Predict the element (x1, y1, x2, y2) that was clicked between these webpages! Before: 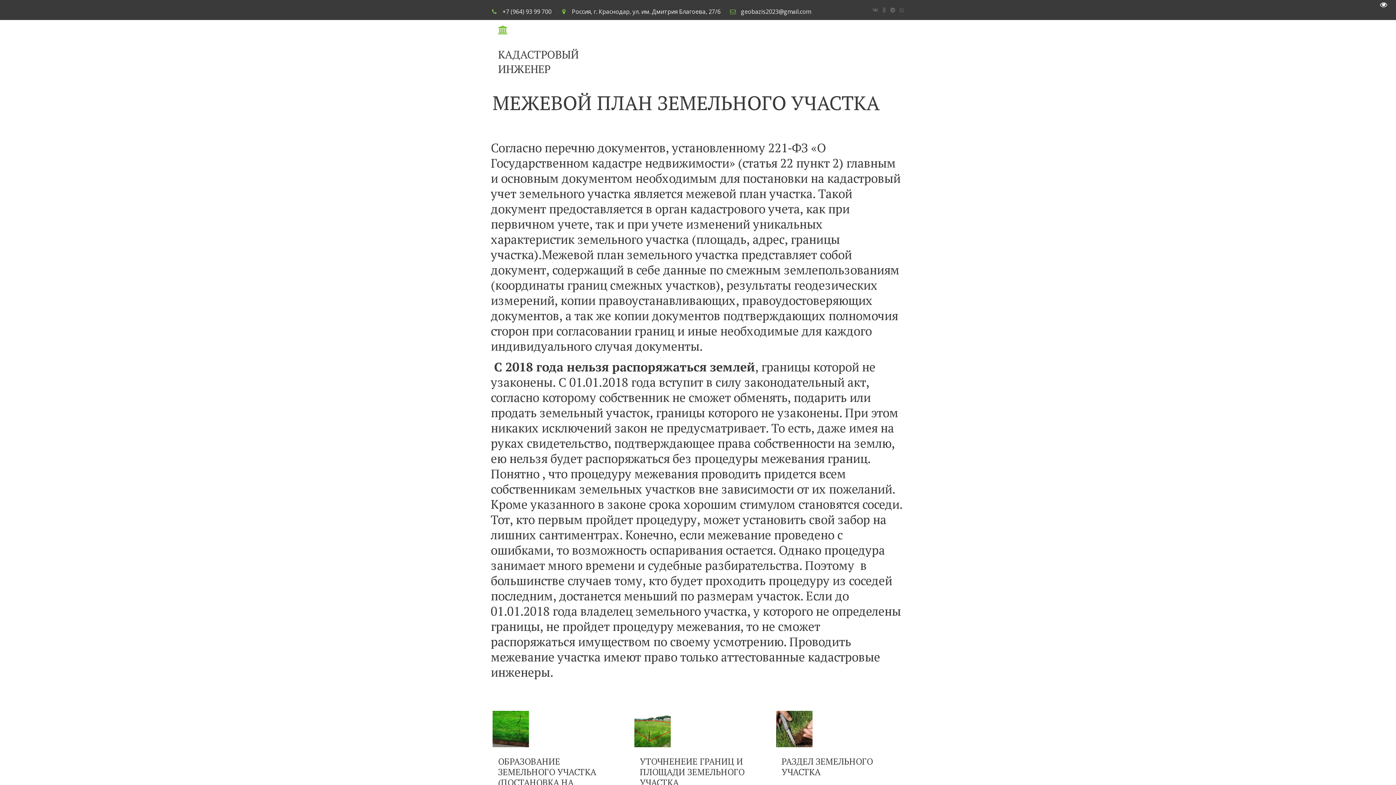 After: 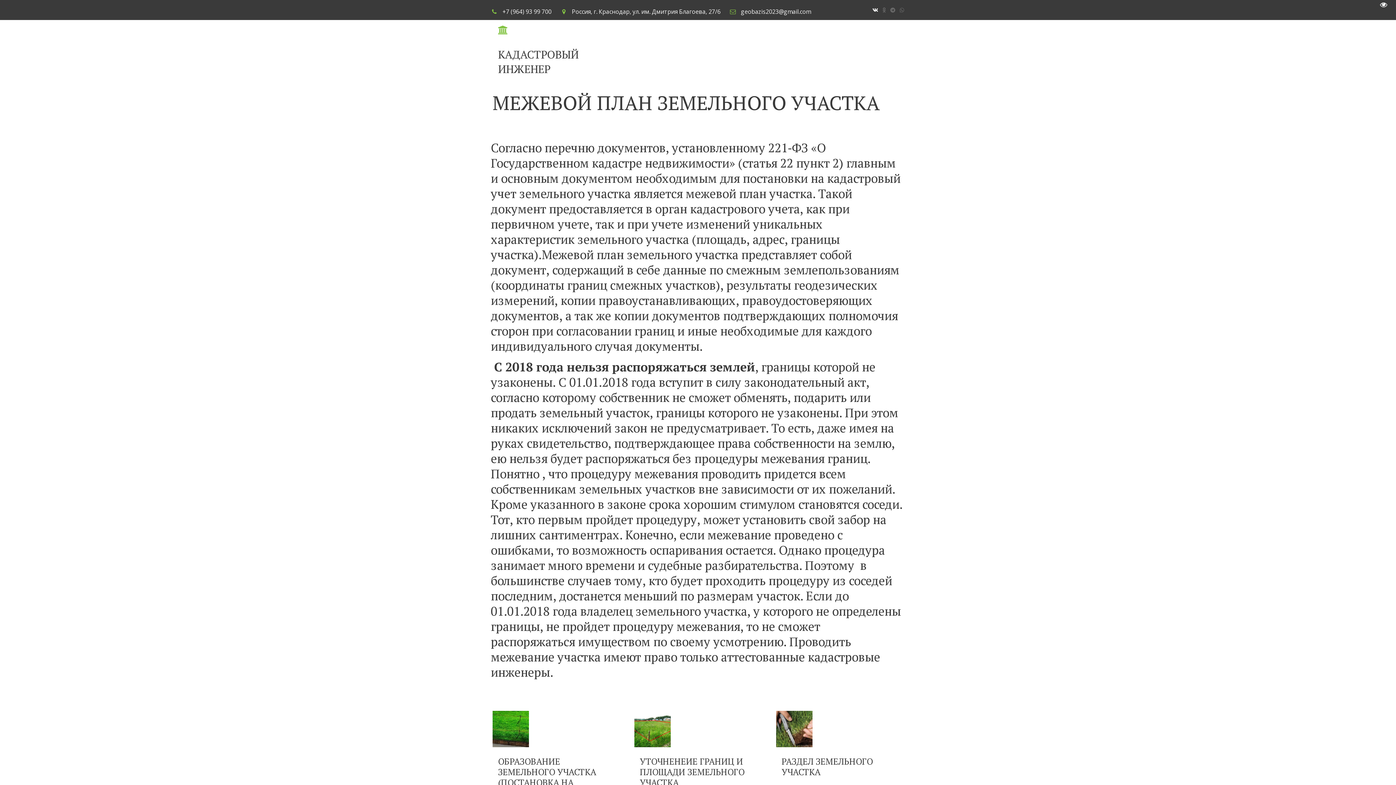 Action: bbox: (872, 4, 878, 16)